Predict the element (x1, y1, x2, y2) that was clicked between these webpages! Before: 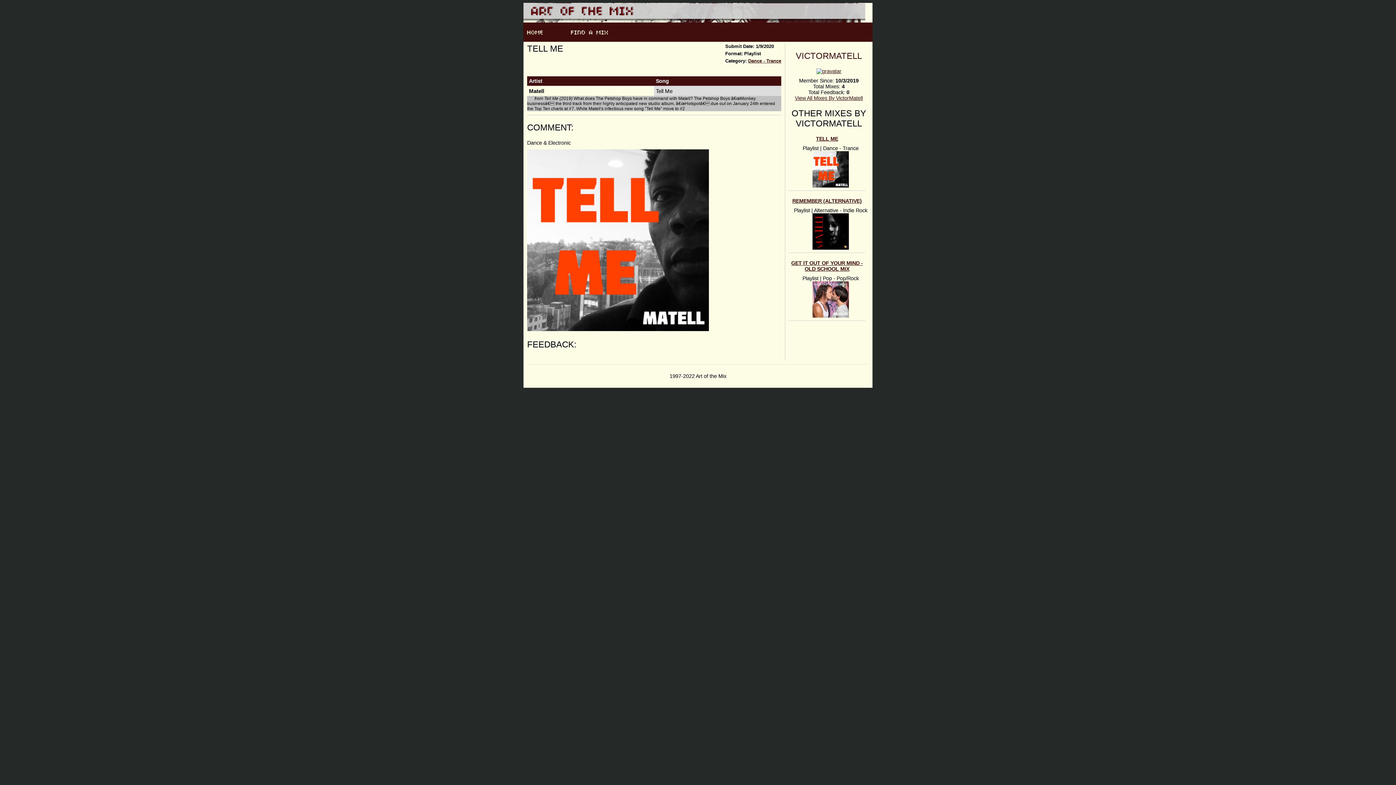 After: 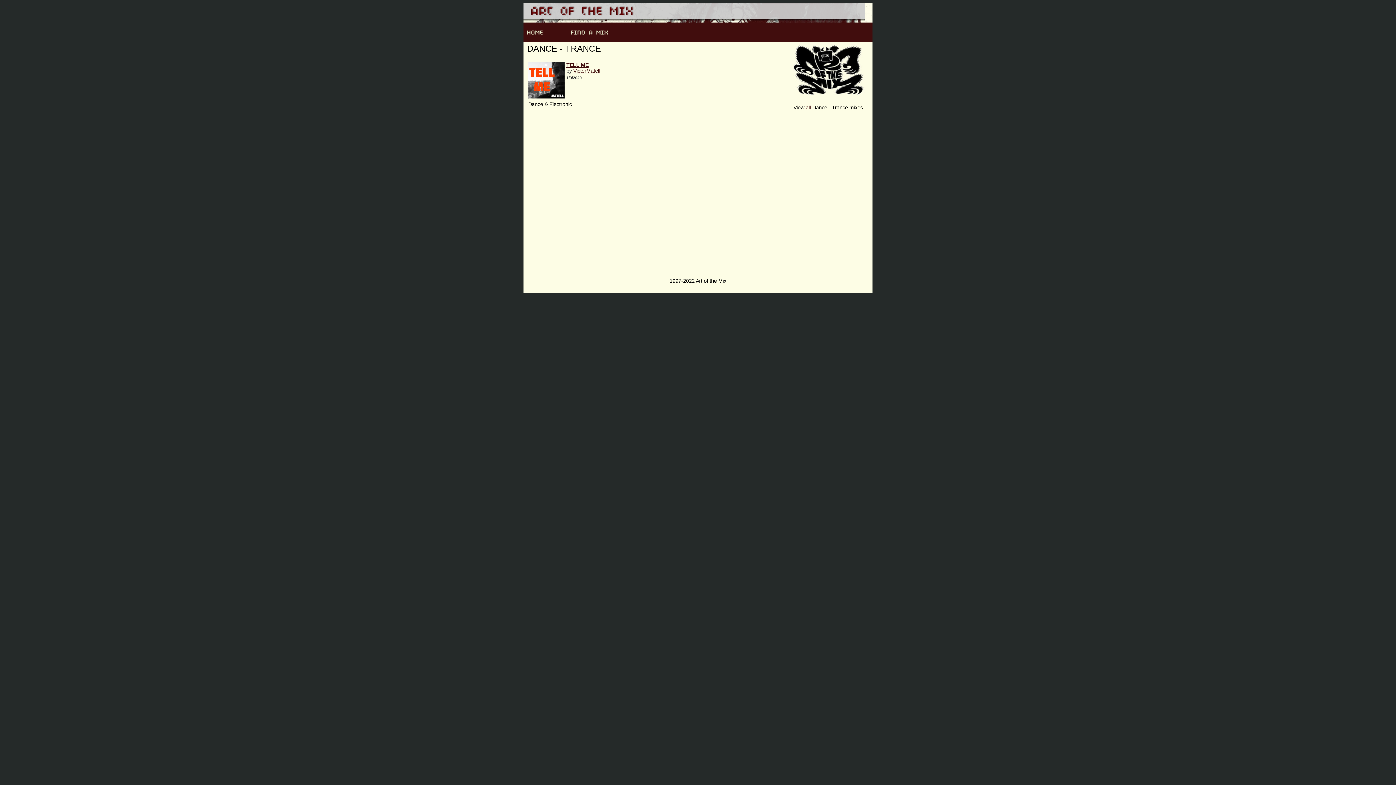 Action: label: Dance - Trance bbox: (748, 58, 781, 63)